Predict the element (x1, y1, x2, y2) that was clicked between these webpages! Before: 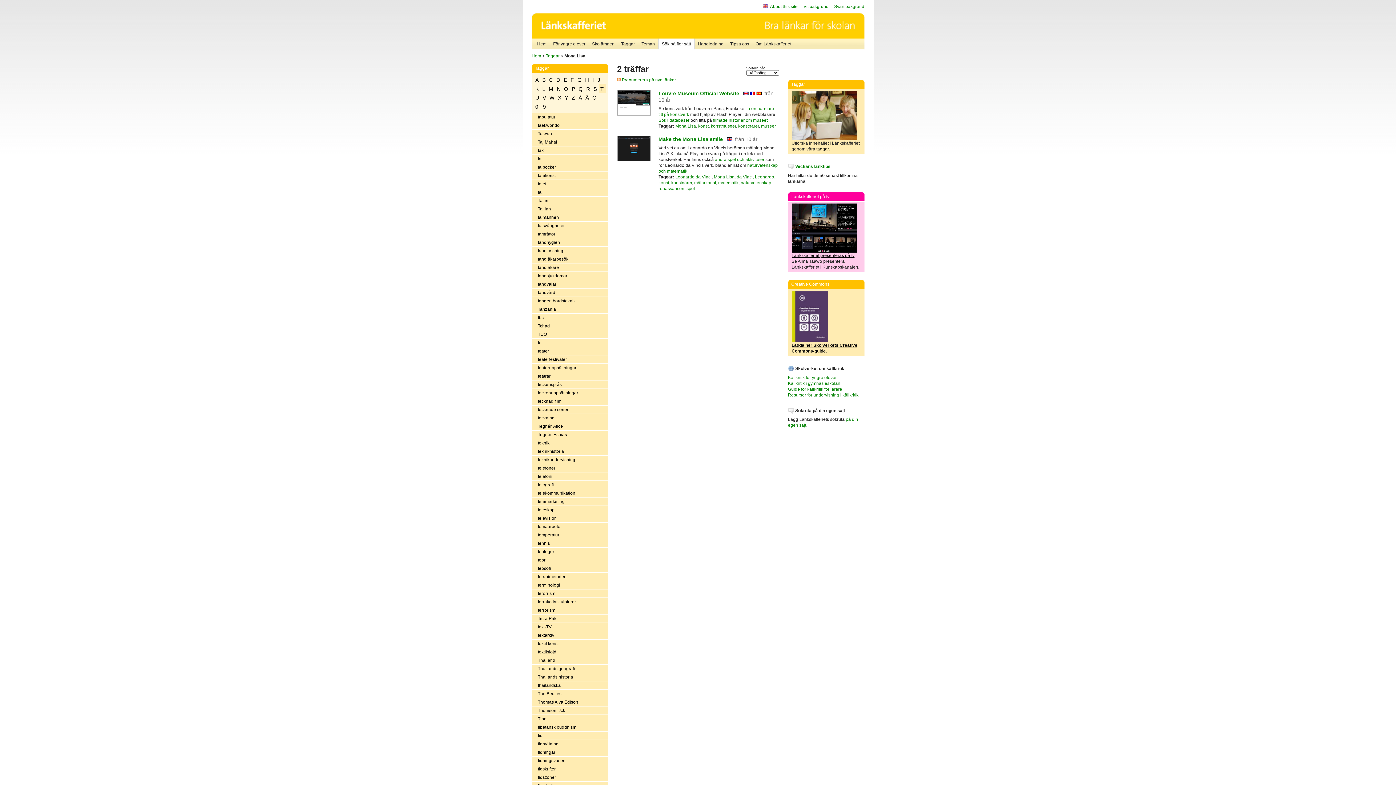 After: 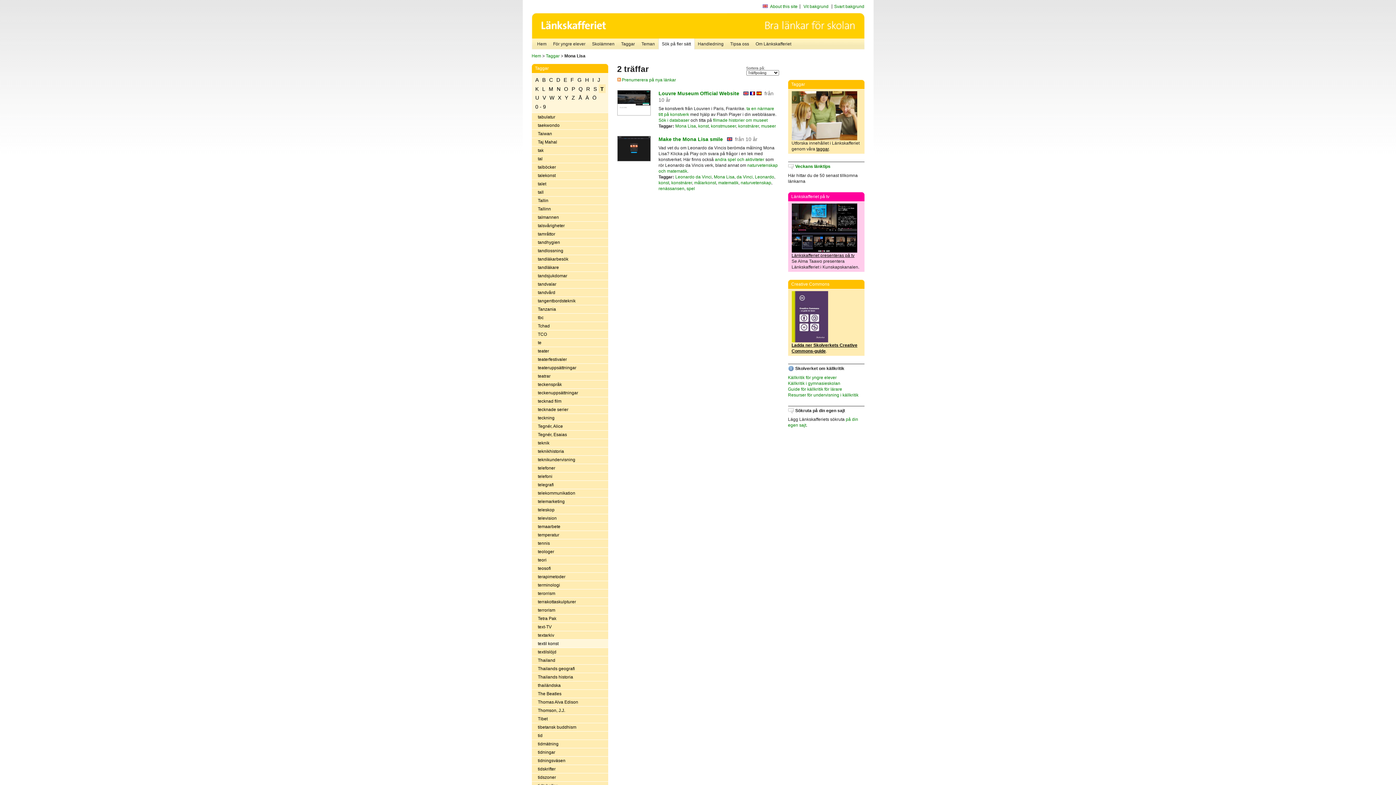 Action: label: textil konst bbox: (531, 639, 608, 648)